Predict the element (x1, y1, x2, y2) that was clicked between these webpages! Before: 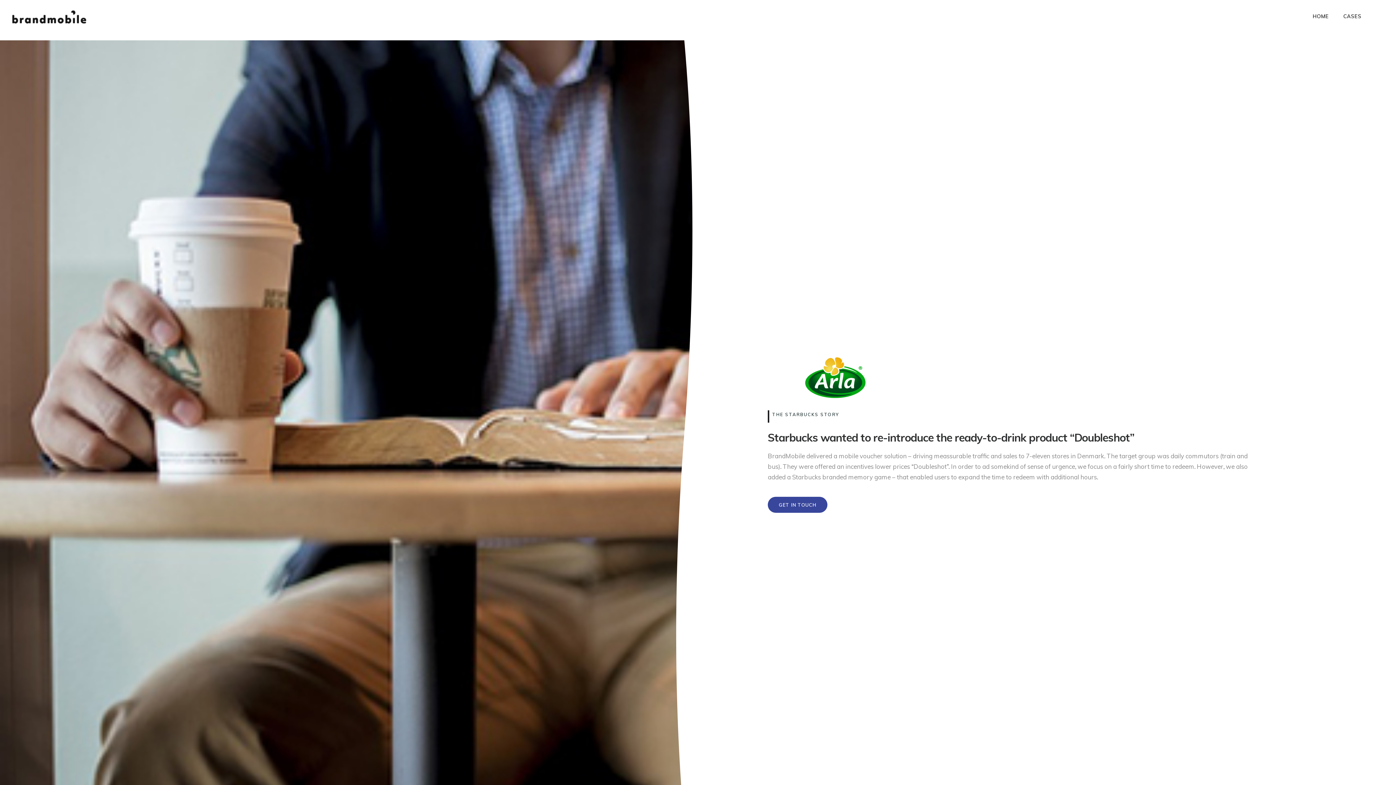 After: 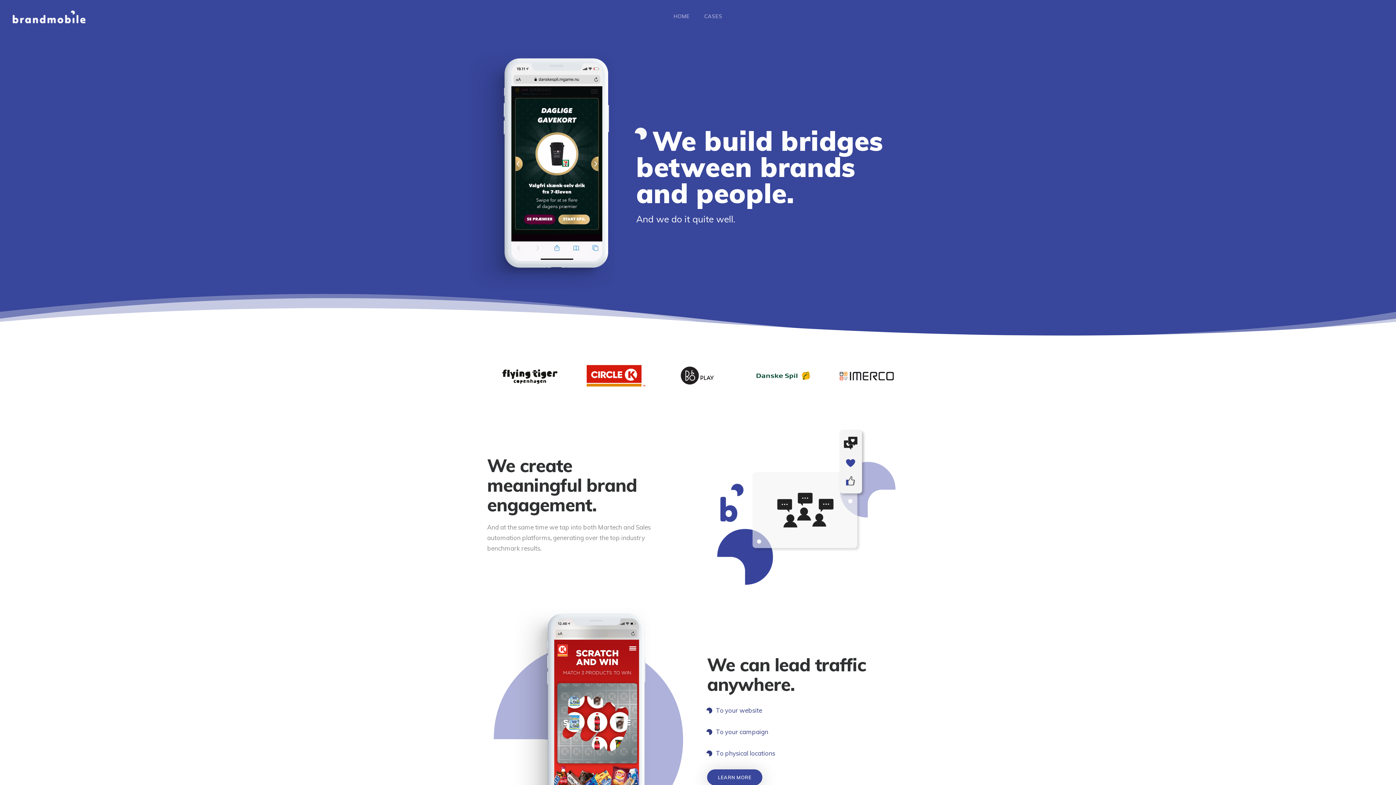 Action: bbox: (10, 7, 101, 33)